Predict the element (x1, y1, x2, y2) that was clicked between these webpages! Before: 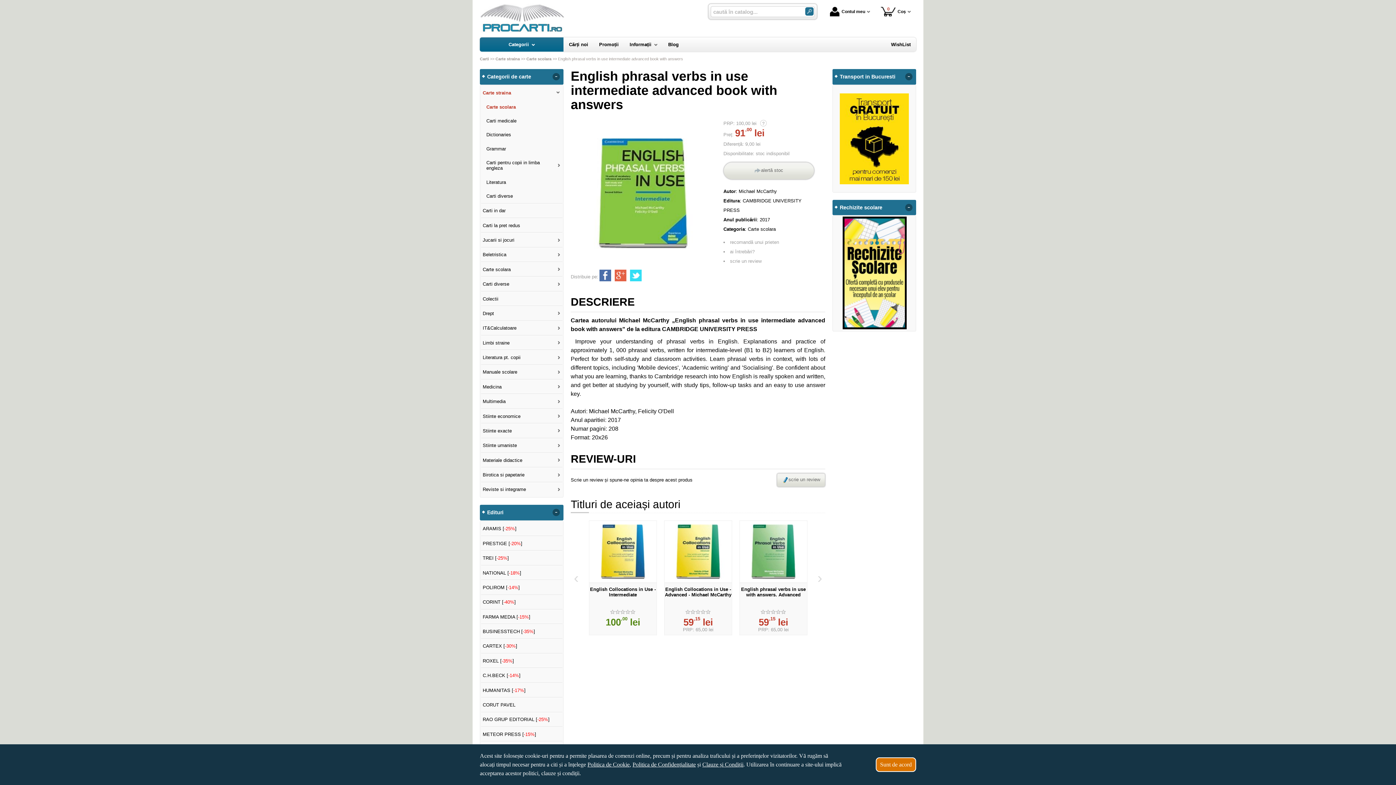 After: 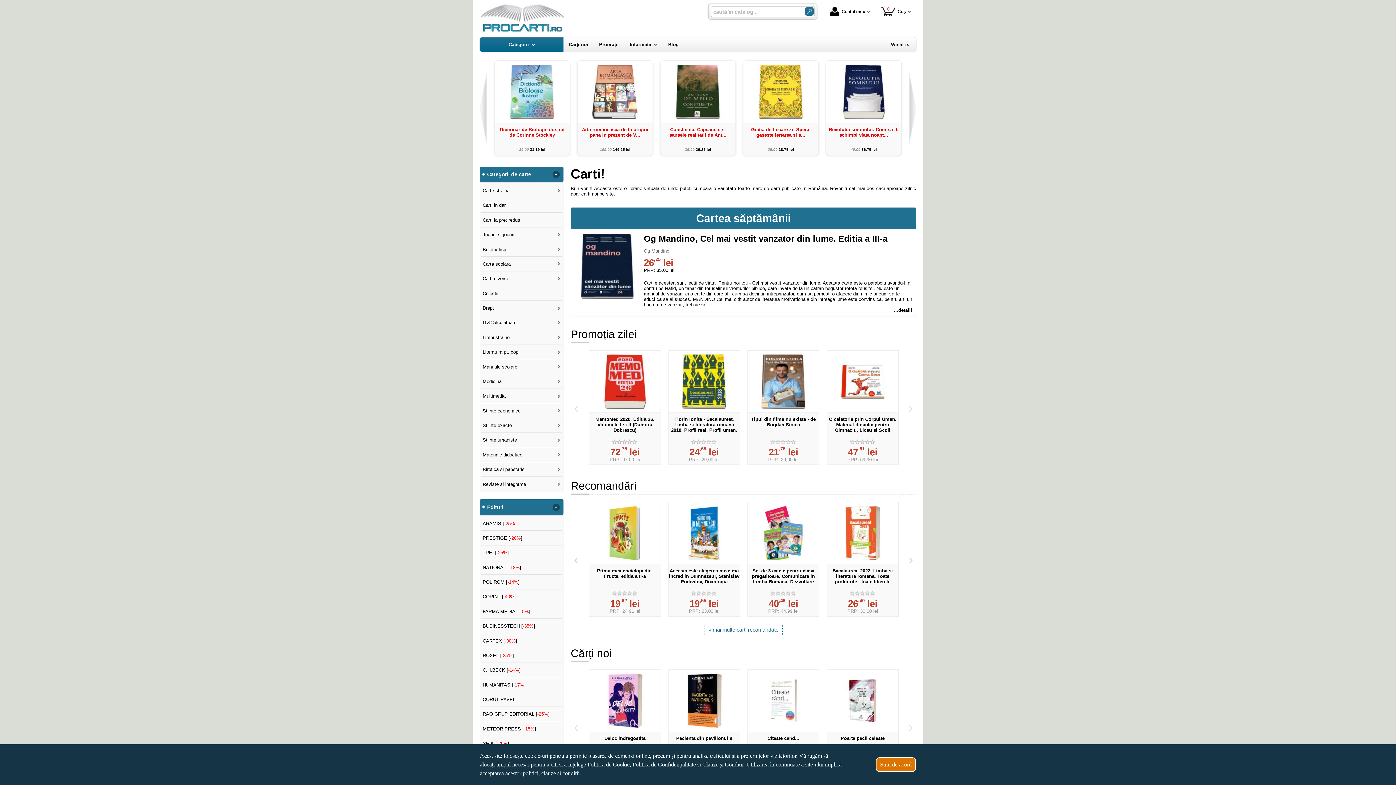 Action: label: Carti bbox: (480, 56, 489, 61)